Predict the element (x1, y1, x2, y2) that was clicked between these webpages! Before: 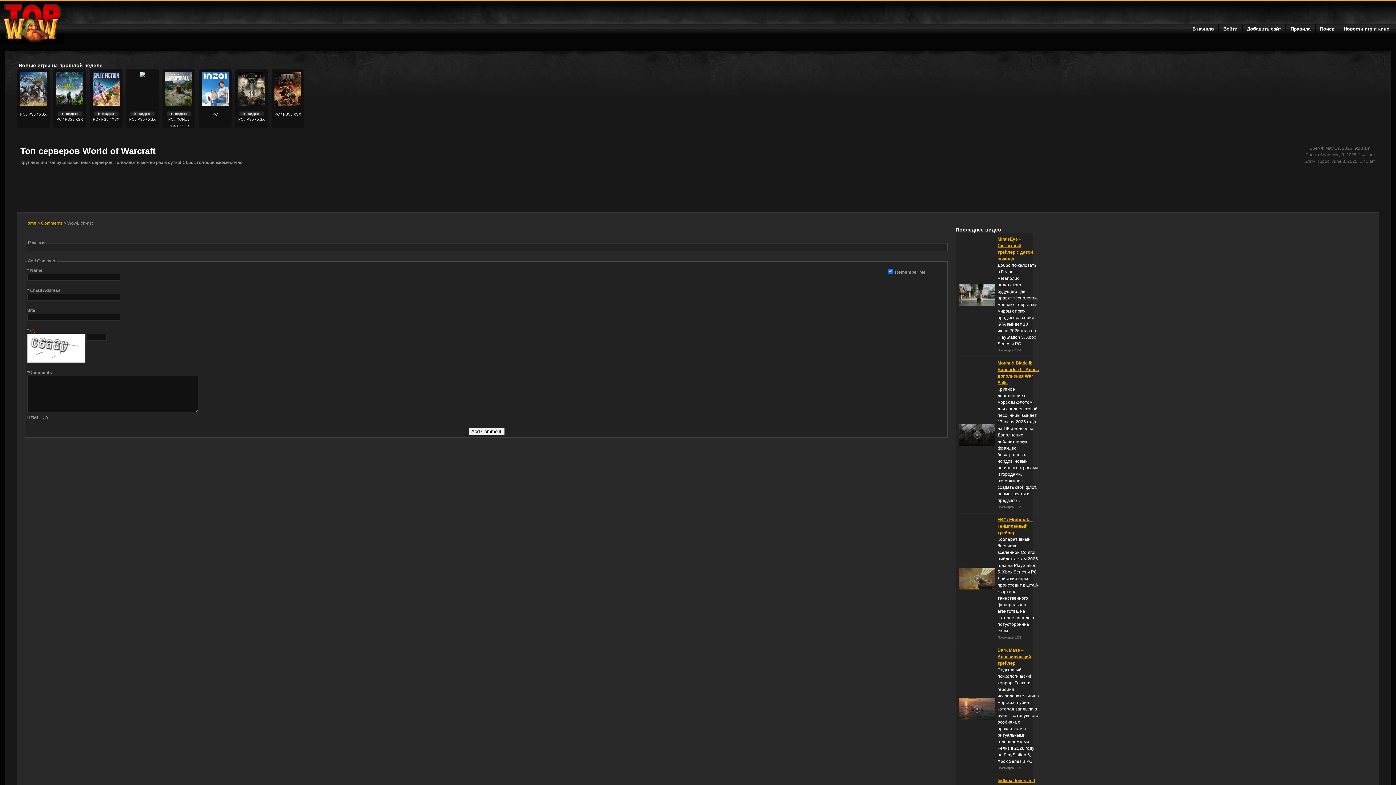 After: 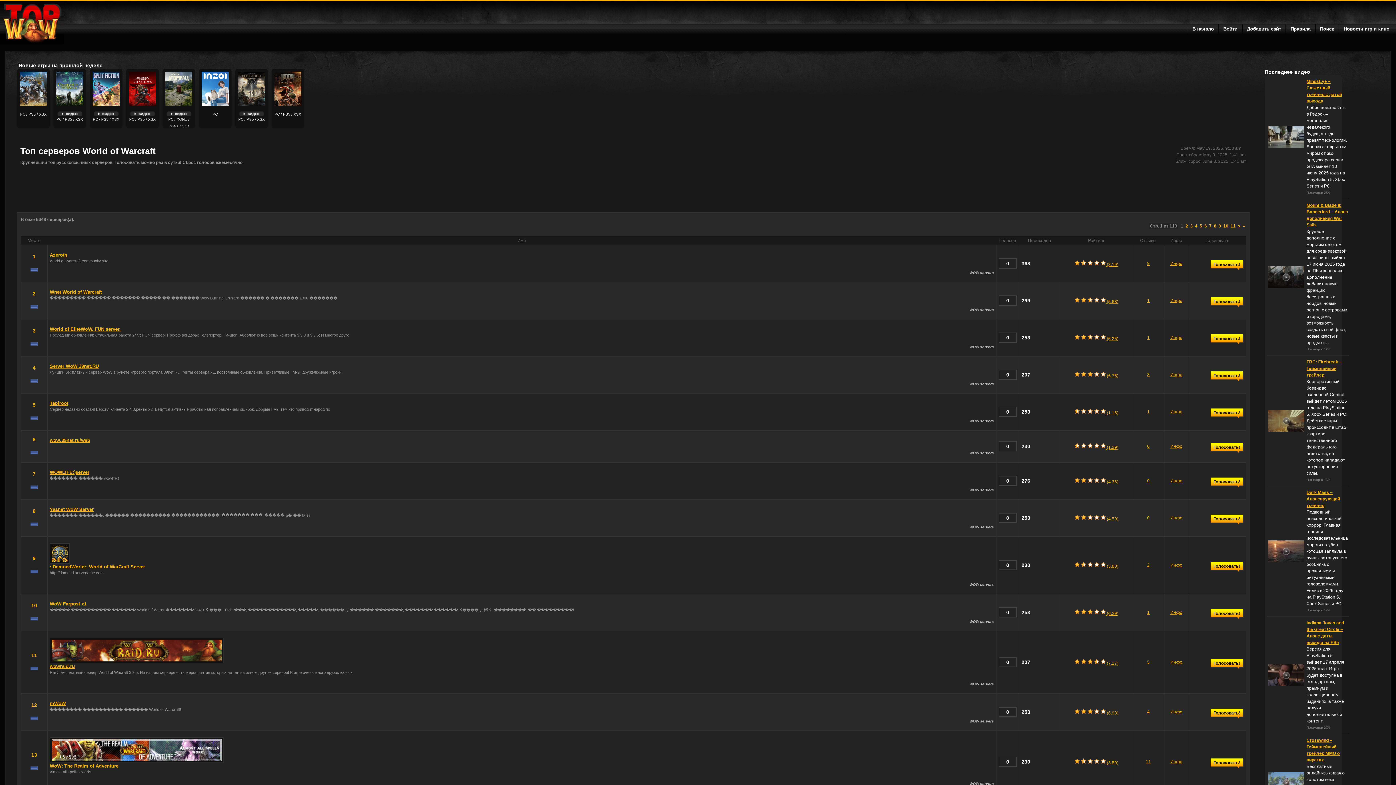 Action: label: Home bbox: (24, 220, 36, 225)